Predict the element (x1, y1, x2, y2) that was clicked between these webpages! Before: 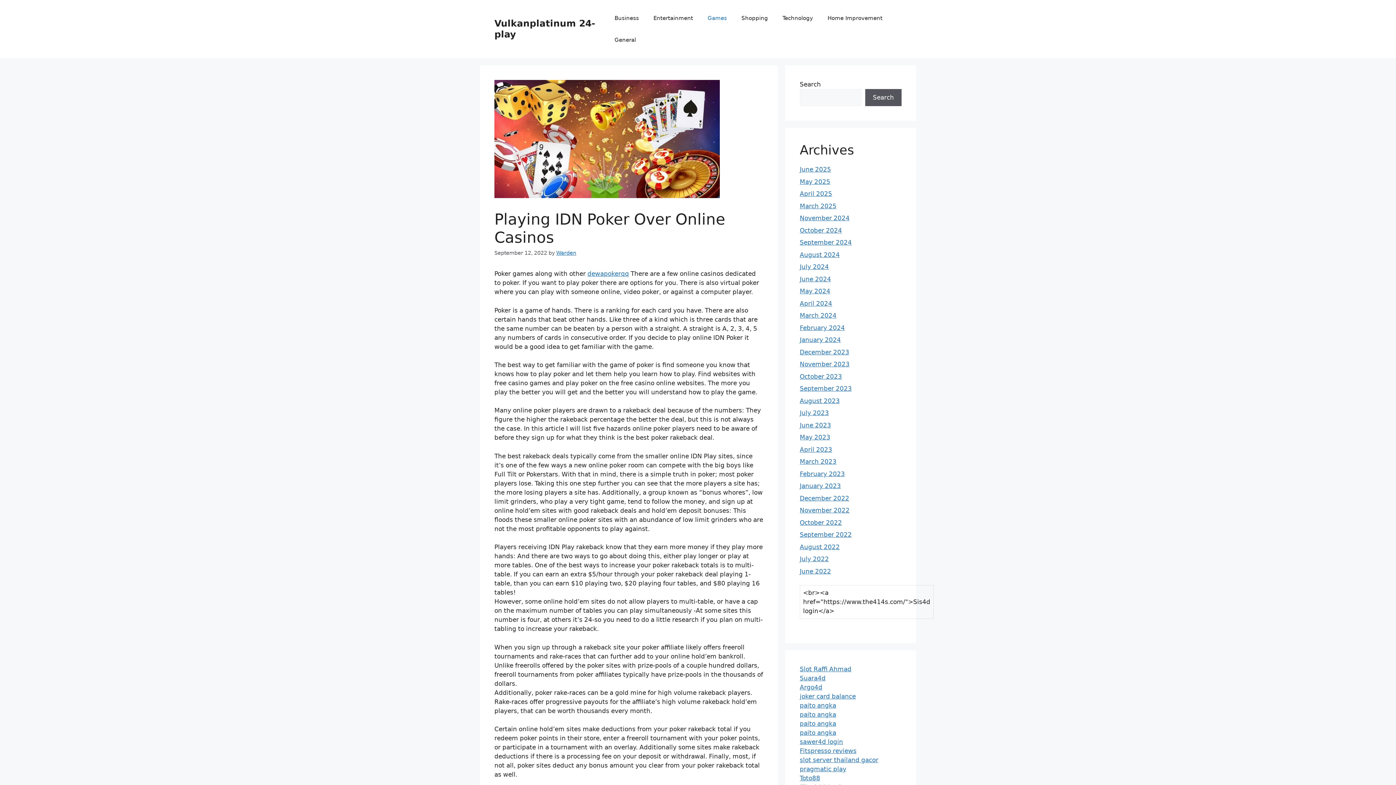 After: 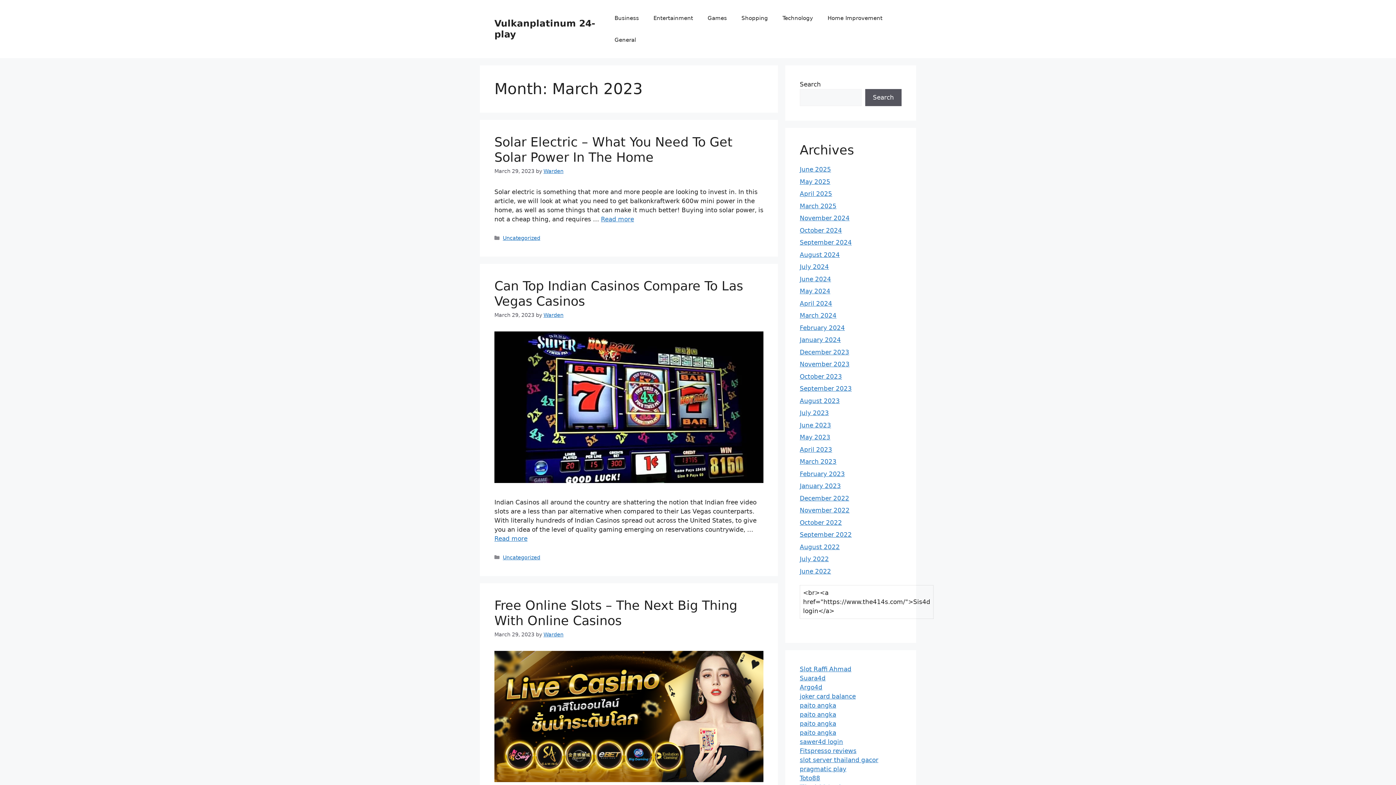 Action: label: March 2023 bbox: (800, 458, 836, 465)